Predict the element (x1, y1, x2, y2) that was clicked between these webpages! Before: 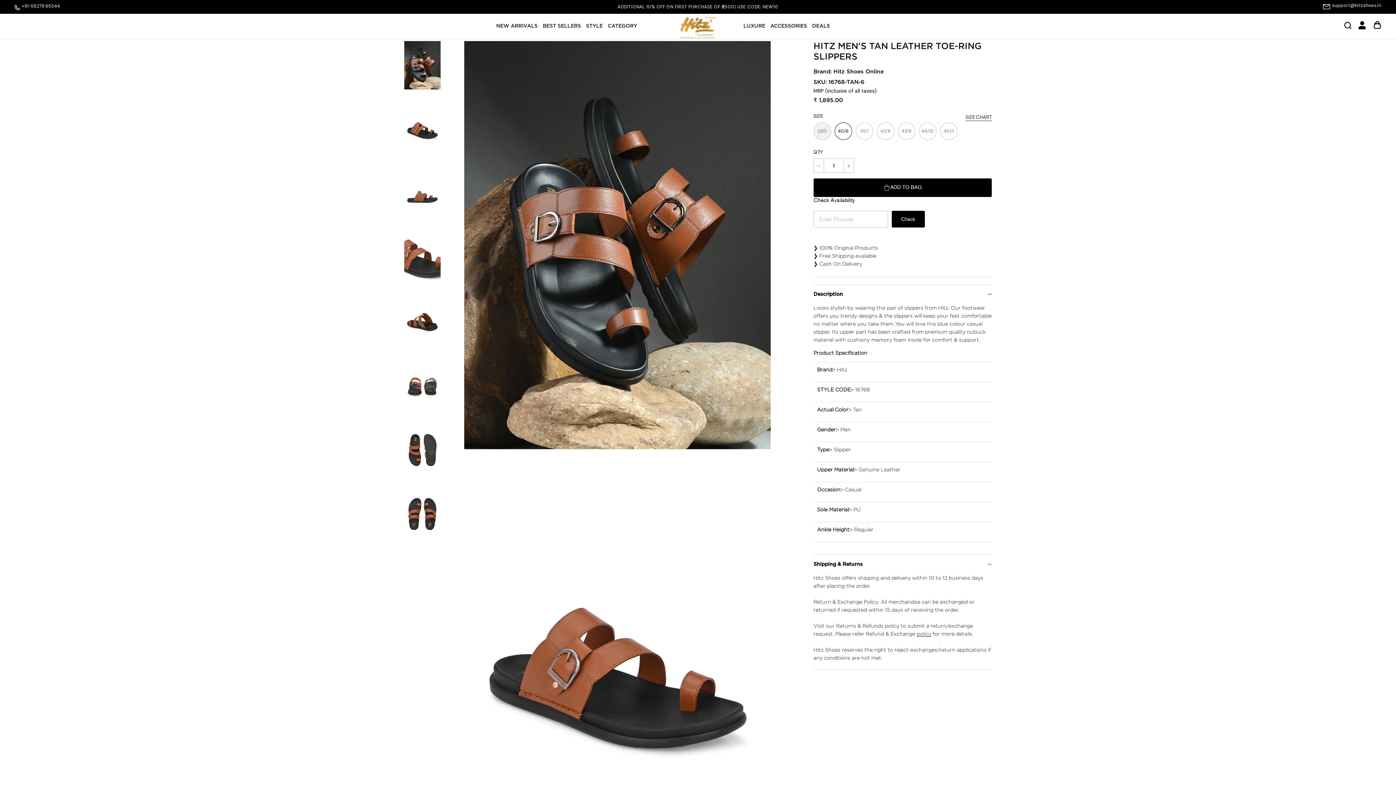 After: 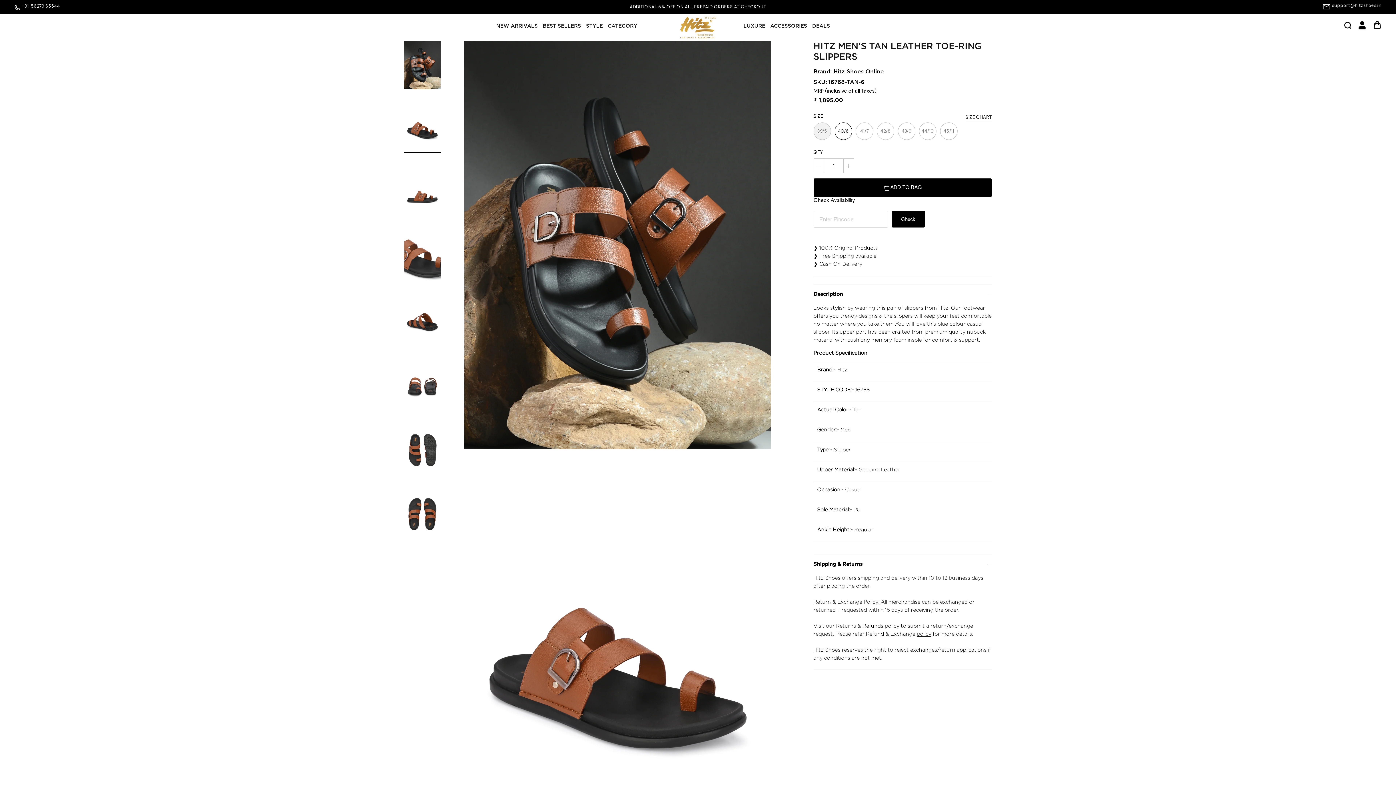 Action: bbox: (404, 105, 440, 153)